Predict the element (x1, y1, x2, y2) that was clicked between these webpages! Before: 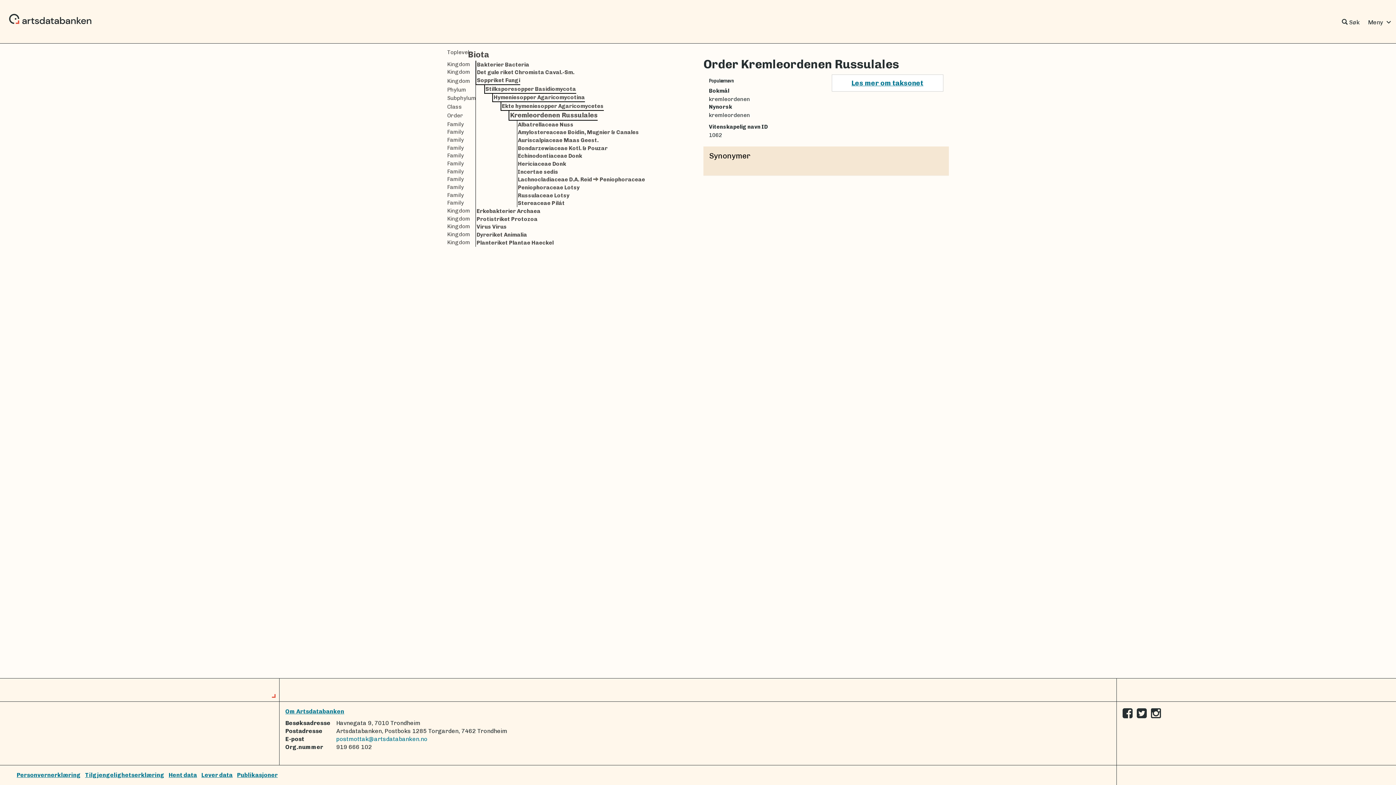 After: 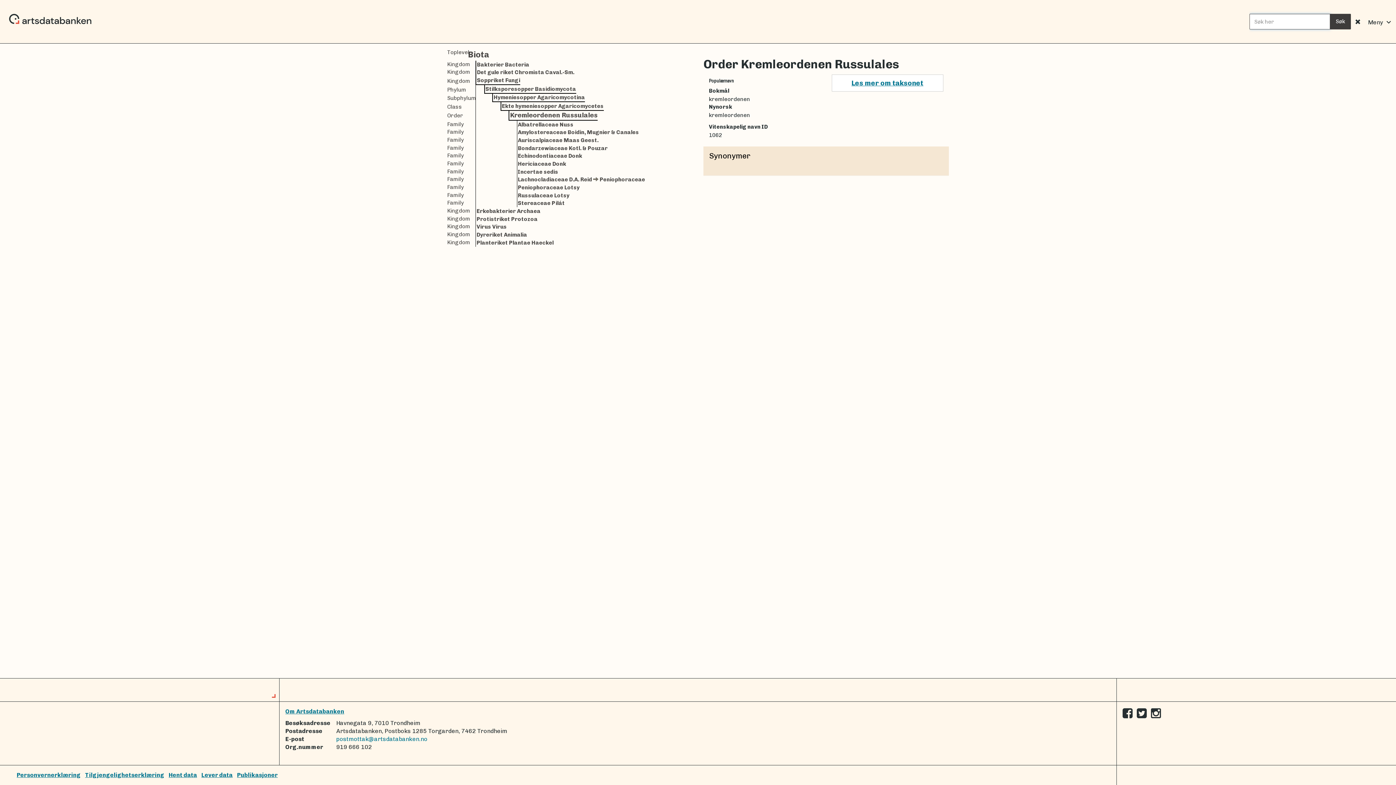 Action: label:  Søk bbox: (1340, 14, 1361, 30)